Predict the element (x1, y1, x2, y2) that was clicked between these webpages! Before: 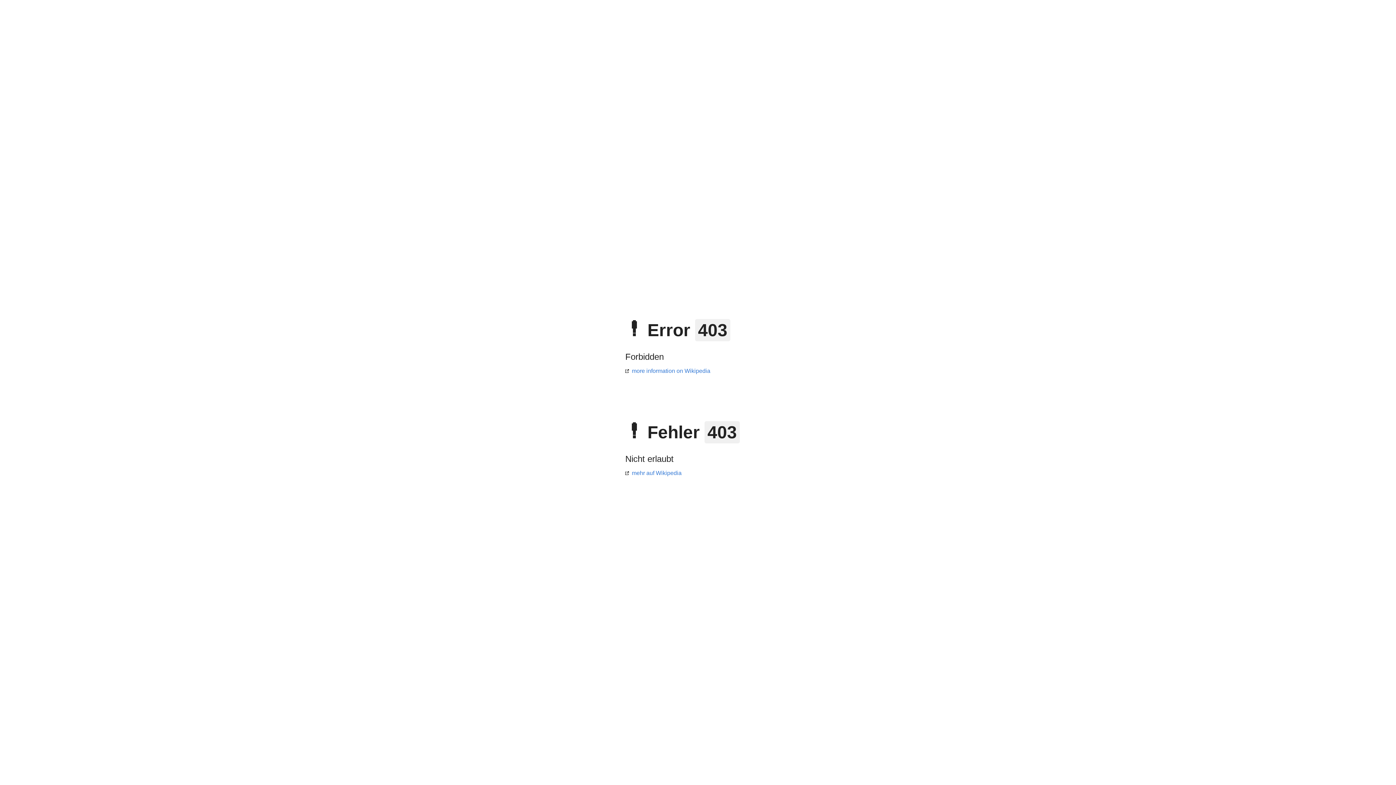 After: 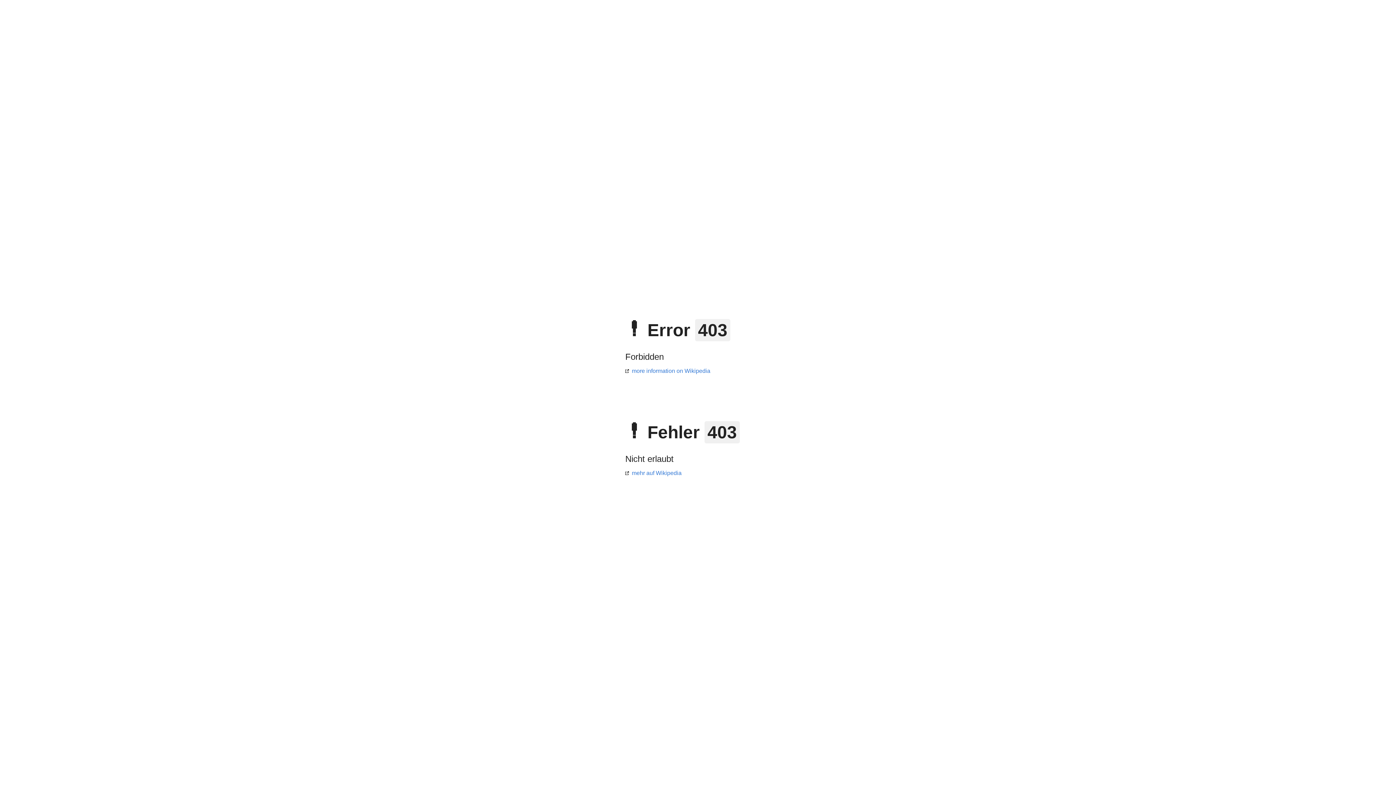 Action: bbox: (625, 368, 710, 374) label: more information on Wikipedia